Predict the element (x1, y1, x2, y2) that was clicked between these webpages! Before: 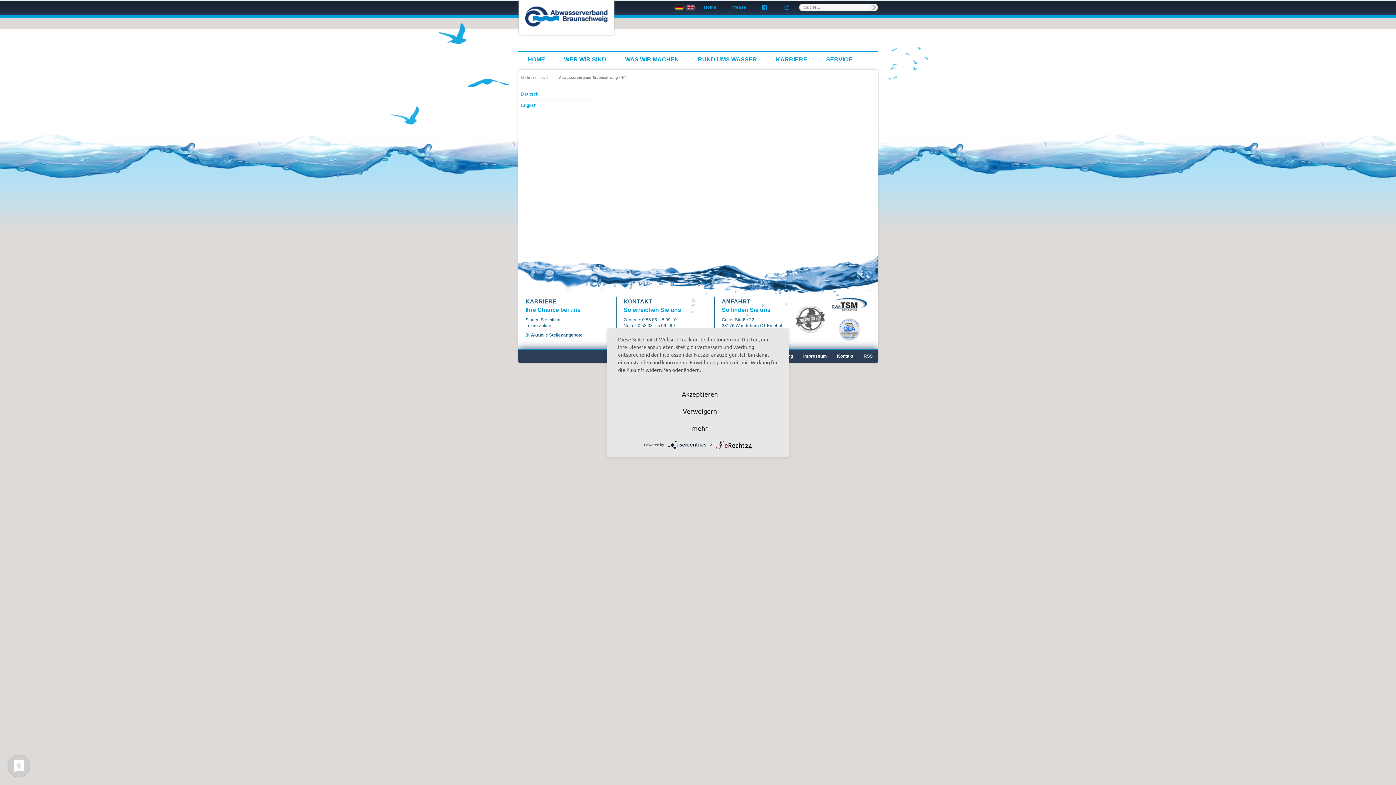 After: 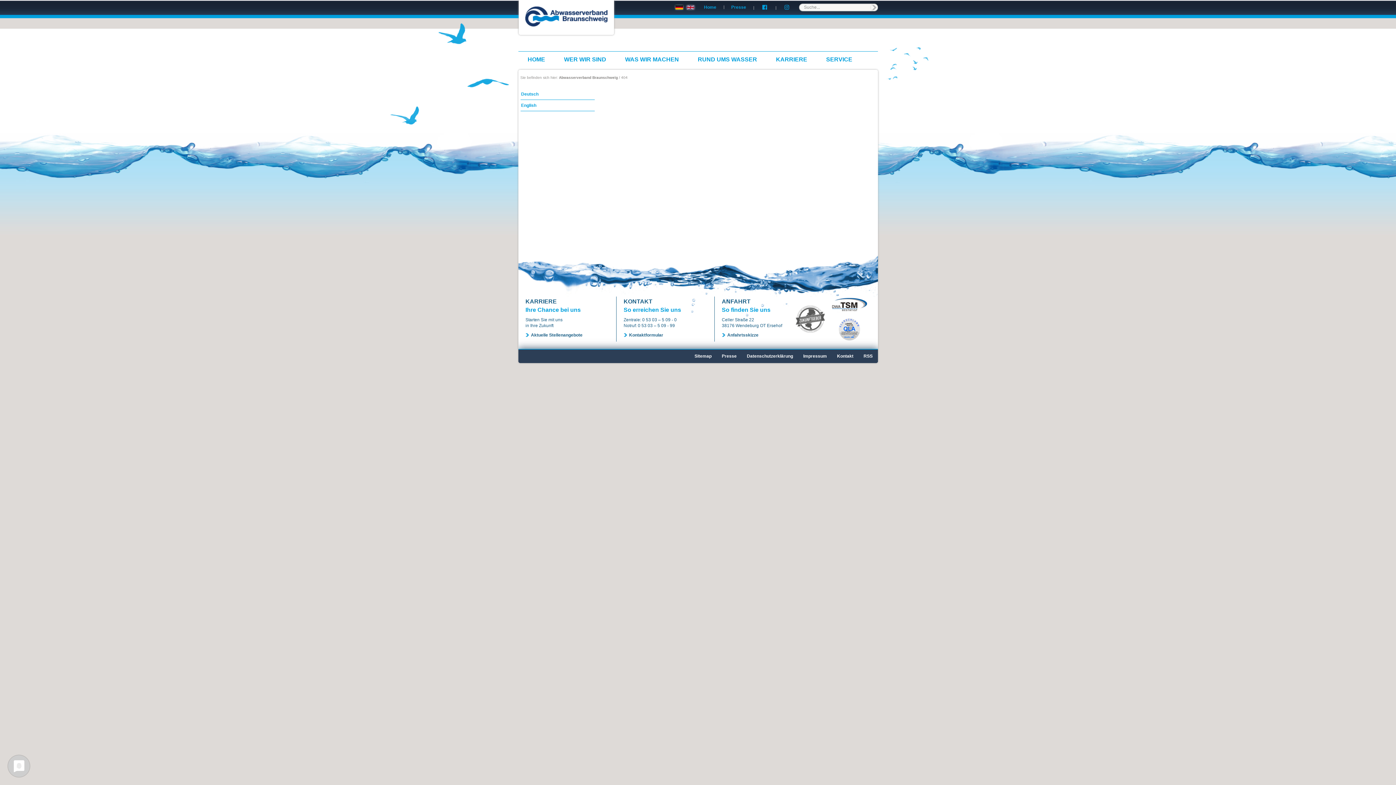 Action: bbox: (620, 403, 780, 419) label: Verweigern